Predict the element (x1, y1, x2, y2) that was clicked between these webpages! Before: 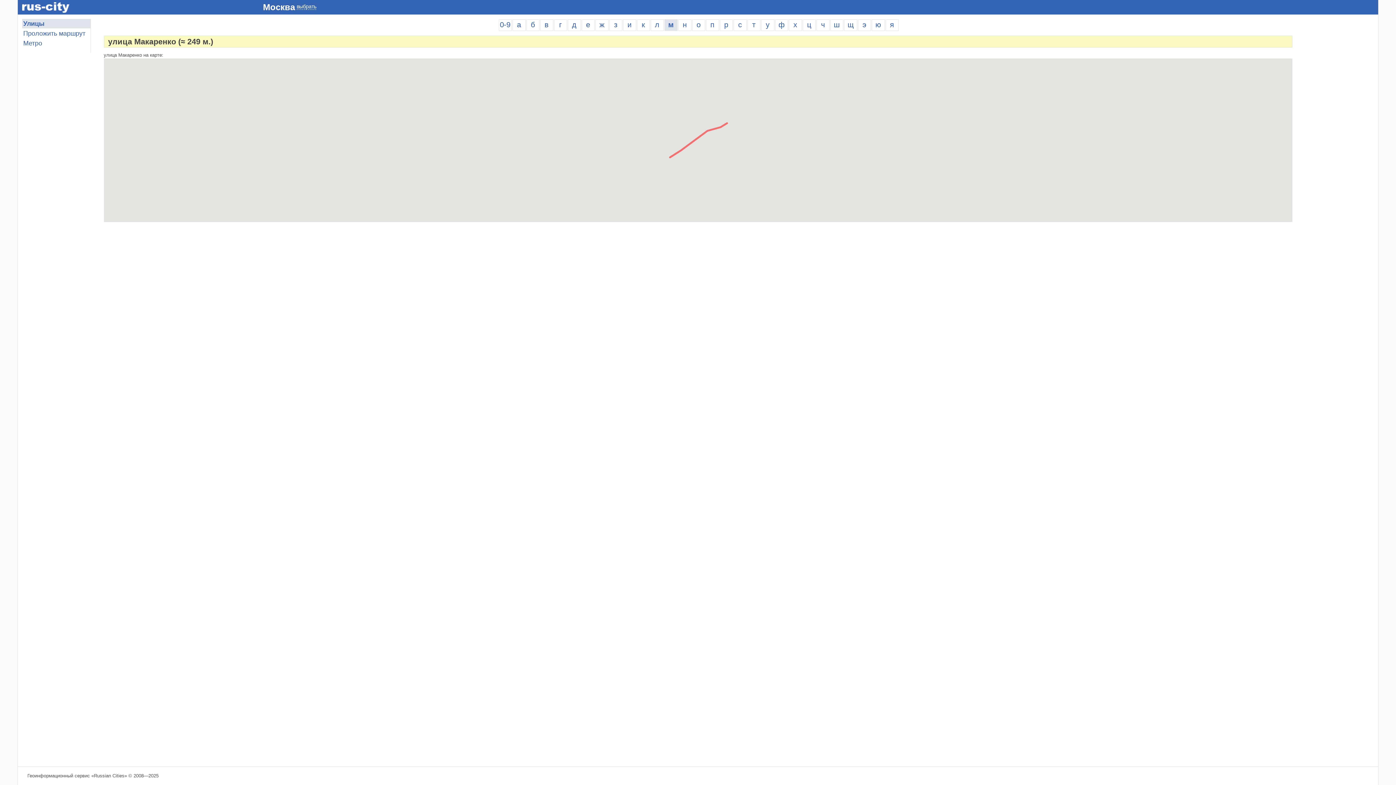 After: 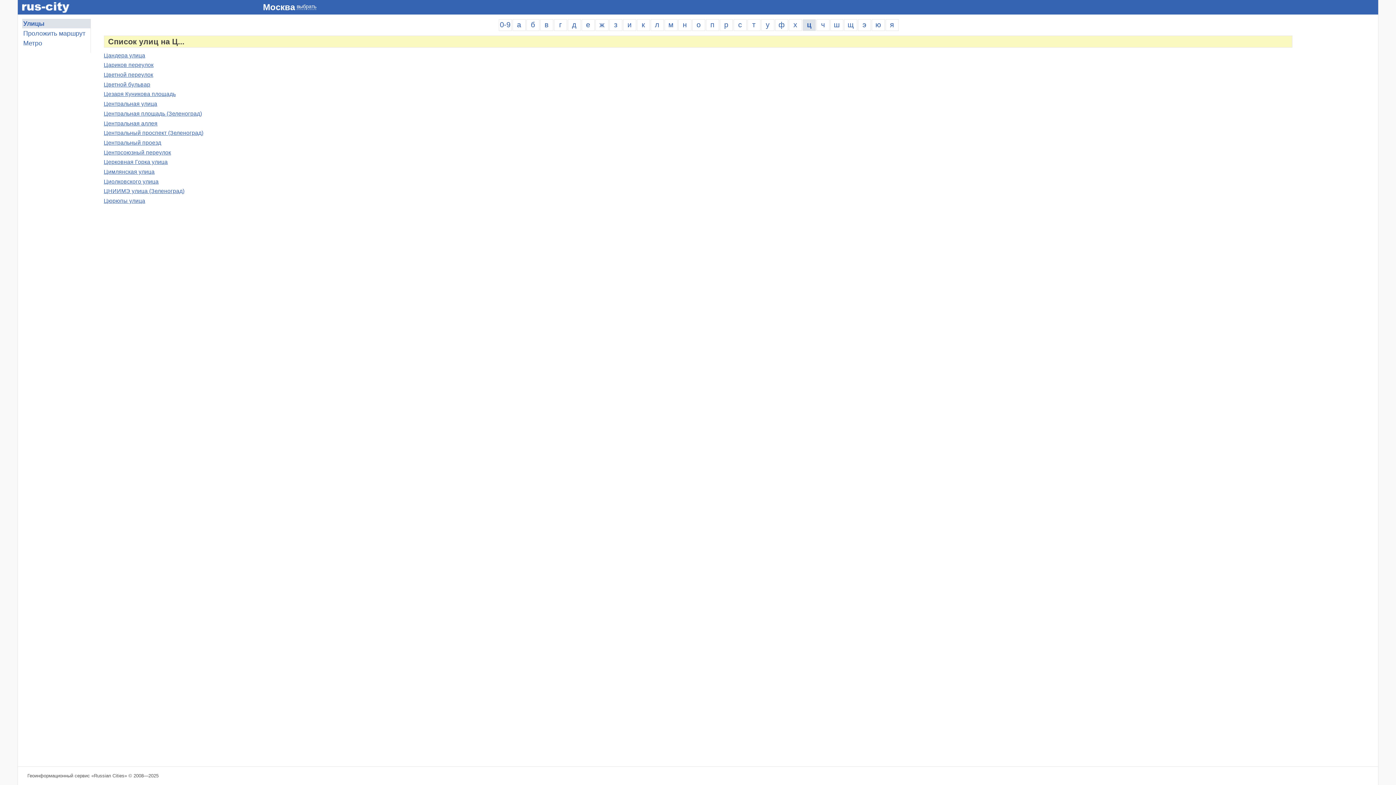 Action: label: ц bbox: (802, 19, 815, 30)